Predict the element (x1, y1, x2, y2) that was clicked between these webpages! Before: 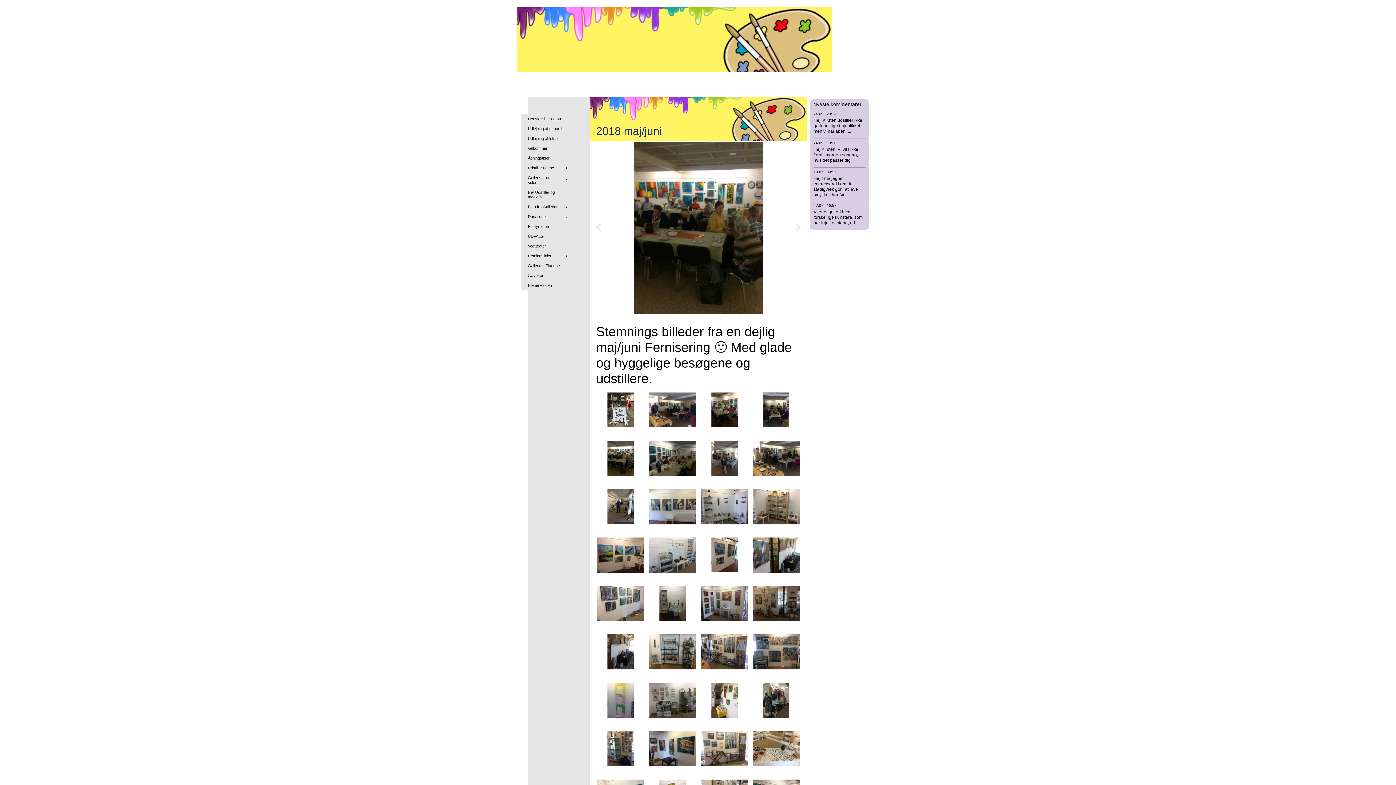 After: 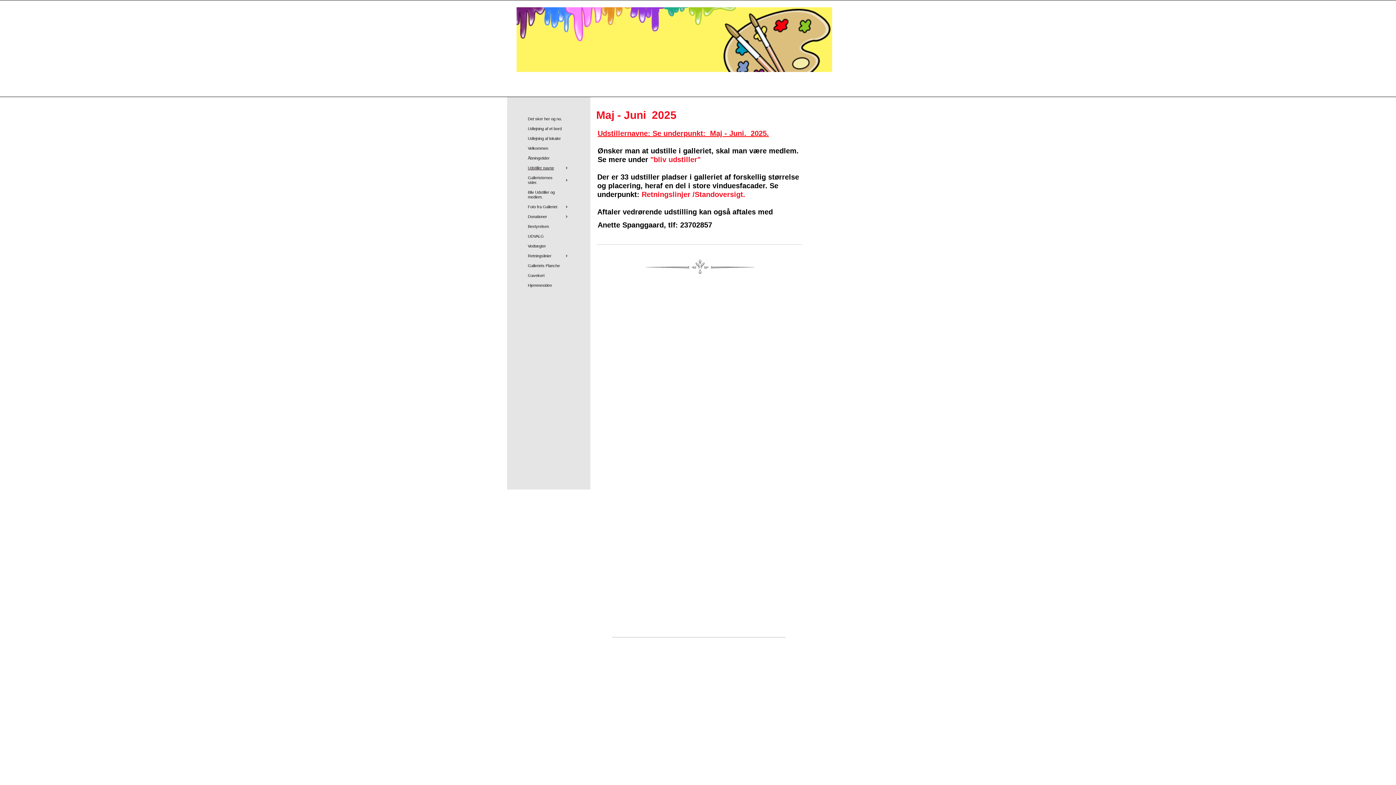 Action: label: Udstiller navne bbox: (520, 163, 576, 173)